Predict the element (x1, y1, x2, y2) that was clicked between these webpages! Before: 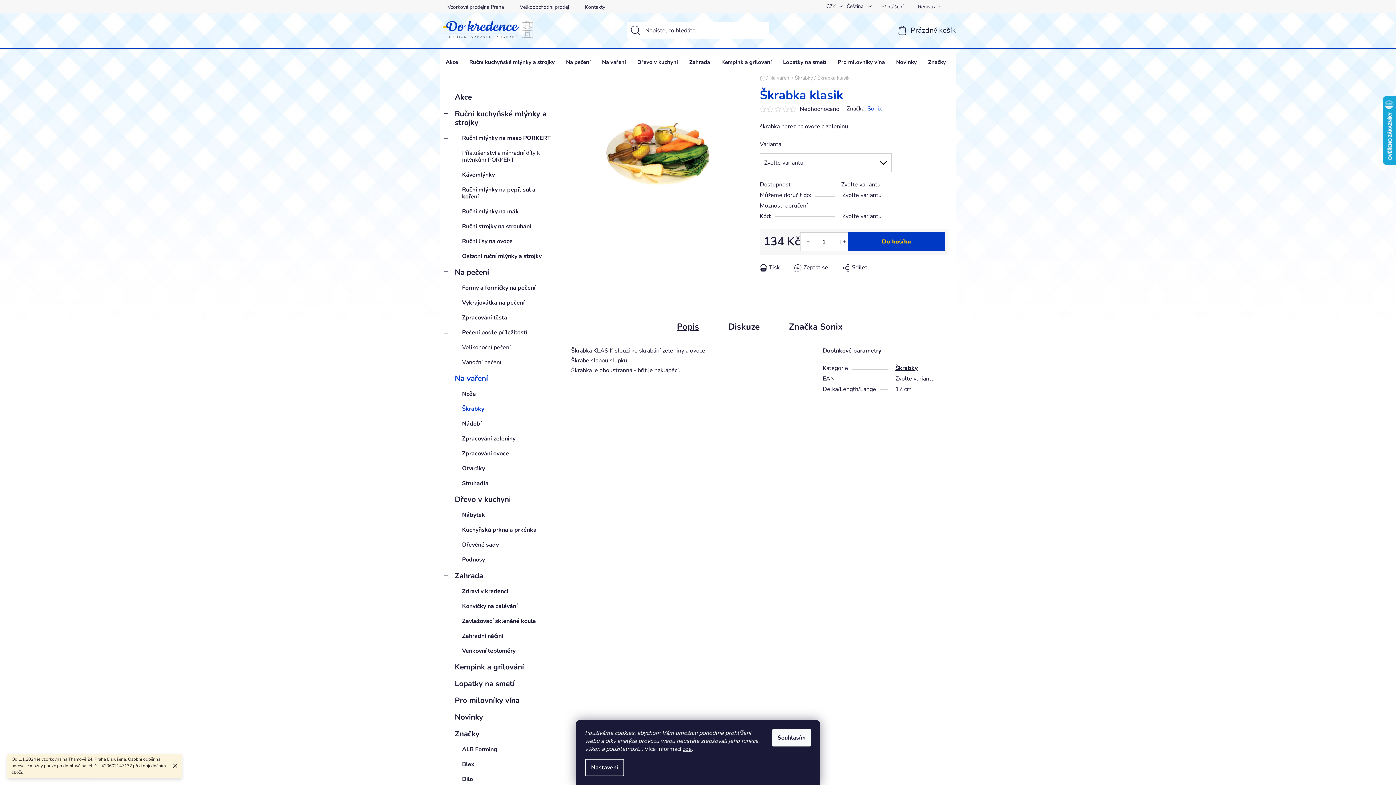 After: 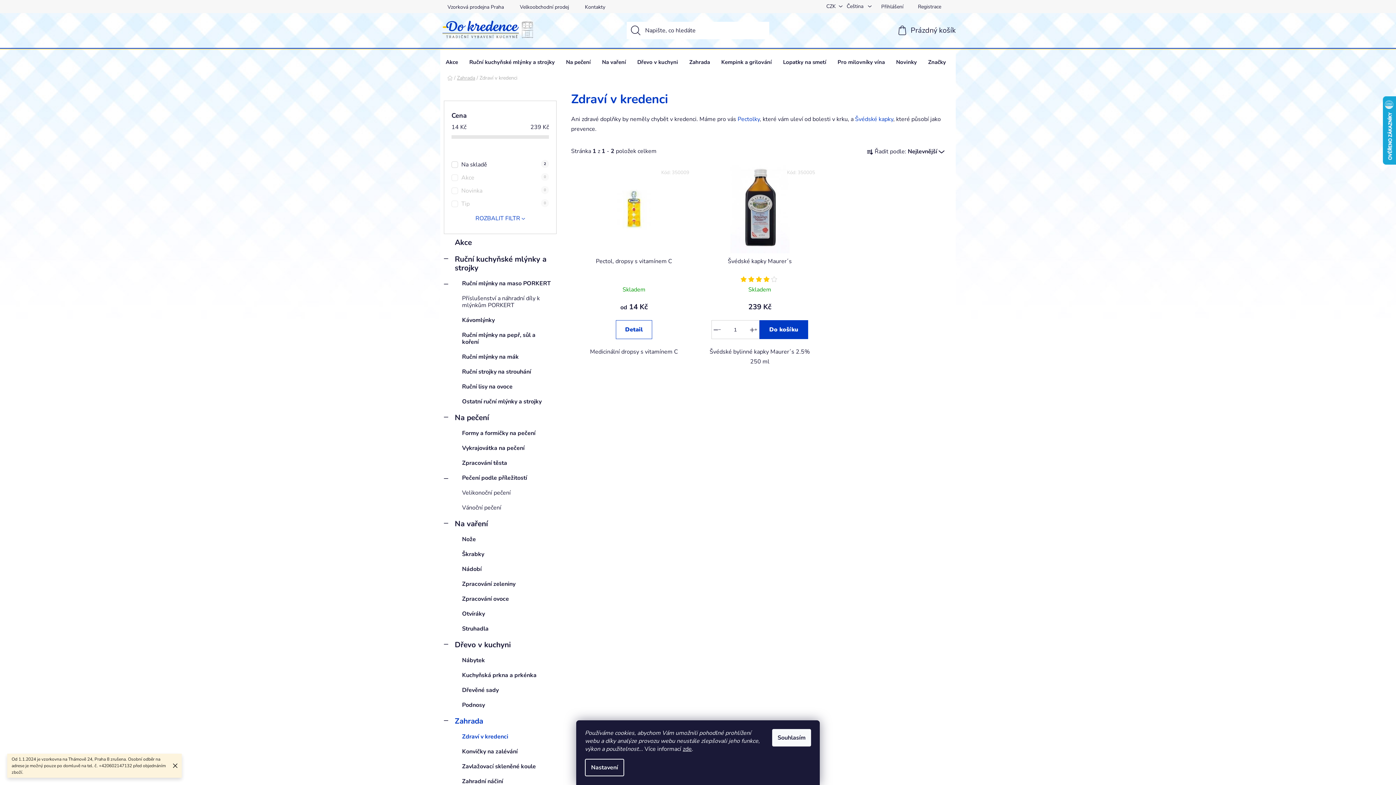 Action: bbox: (444, 584, 556, 599) label: Zdraví v kredenci